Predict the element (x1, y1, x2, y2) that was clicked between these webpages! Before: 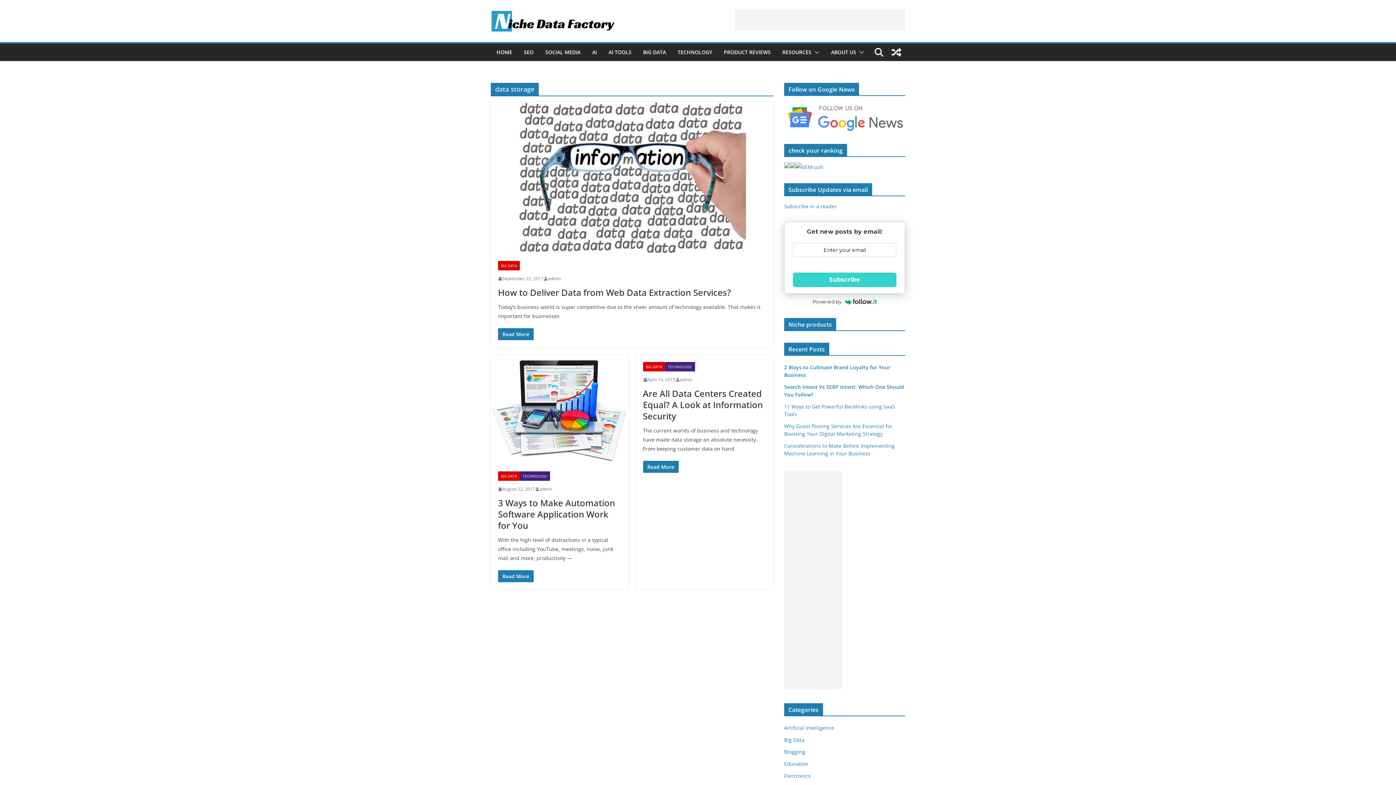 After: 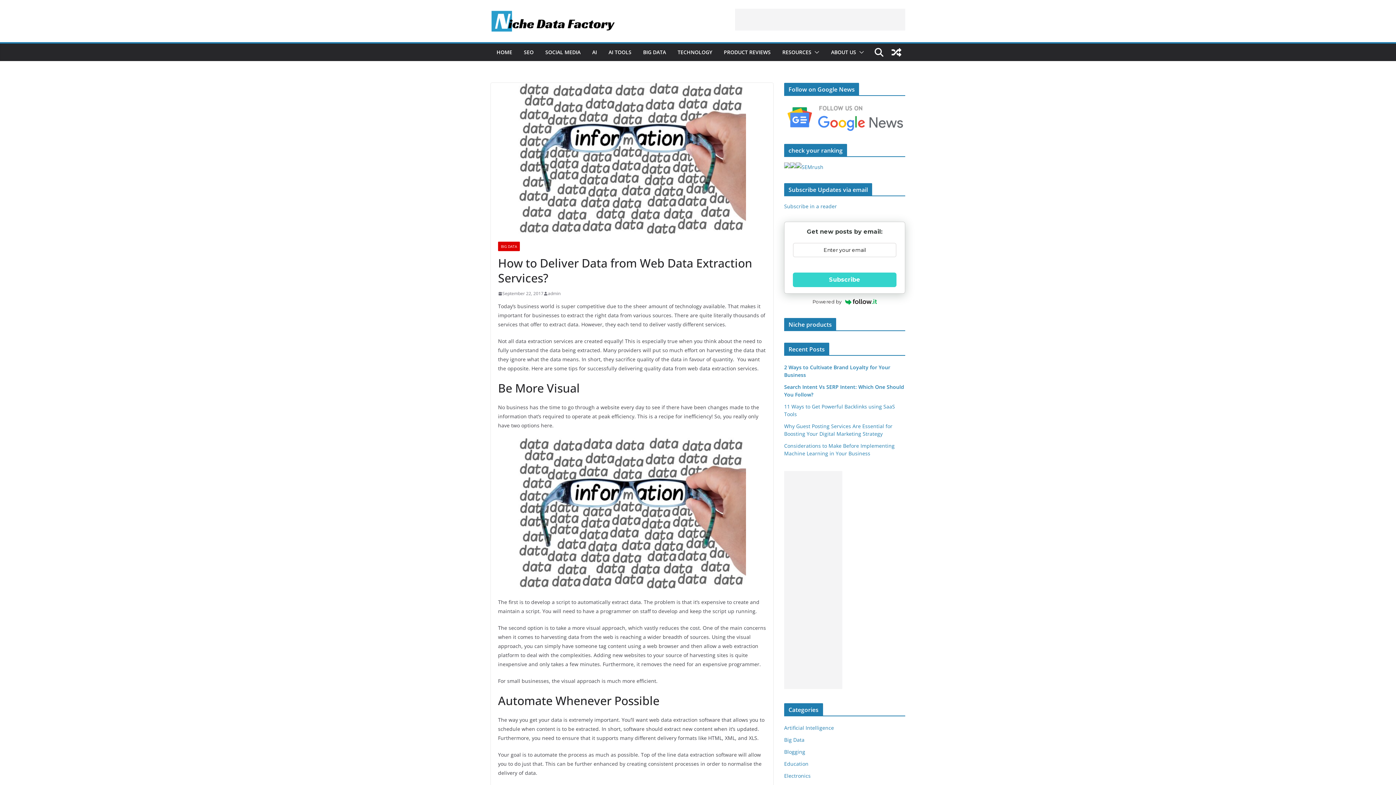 Action: label: September 22, 2017 bbox: (498, 274, 543, 282)